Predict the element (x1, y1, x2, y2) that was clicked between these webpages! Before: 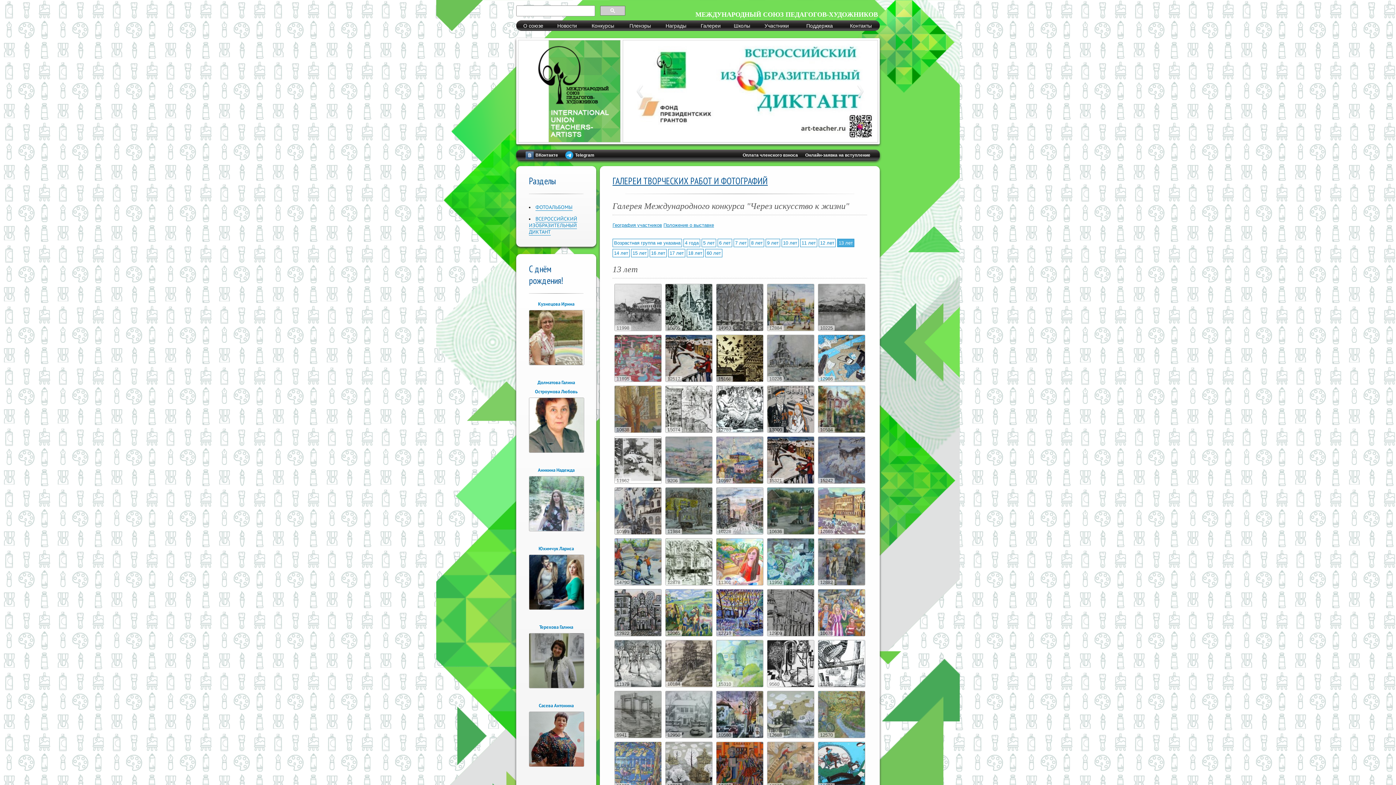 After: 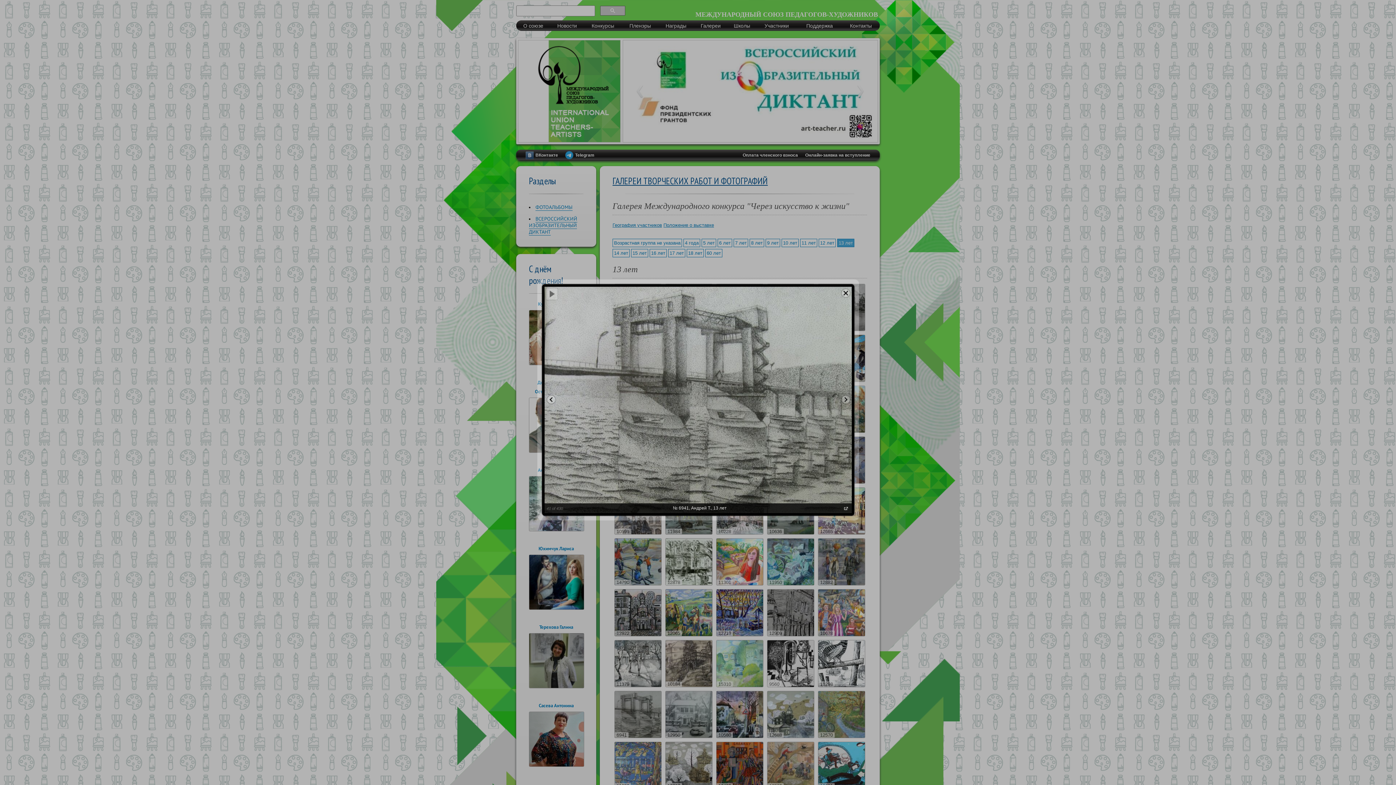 Action: bbox: (614, 734, 661, 739)